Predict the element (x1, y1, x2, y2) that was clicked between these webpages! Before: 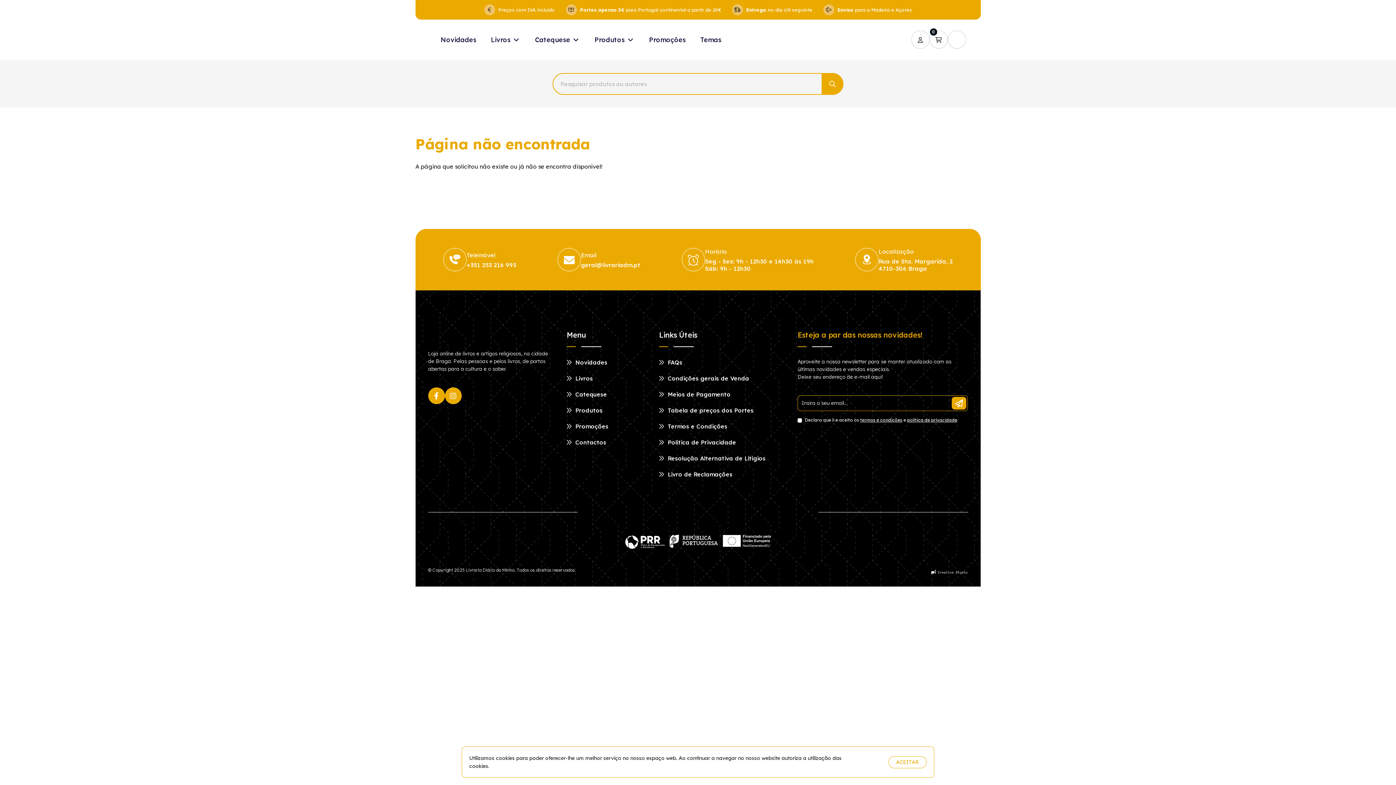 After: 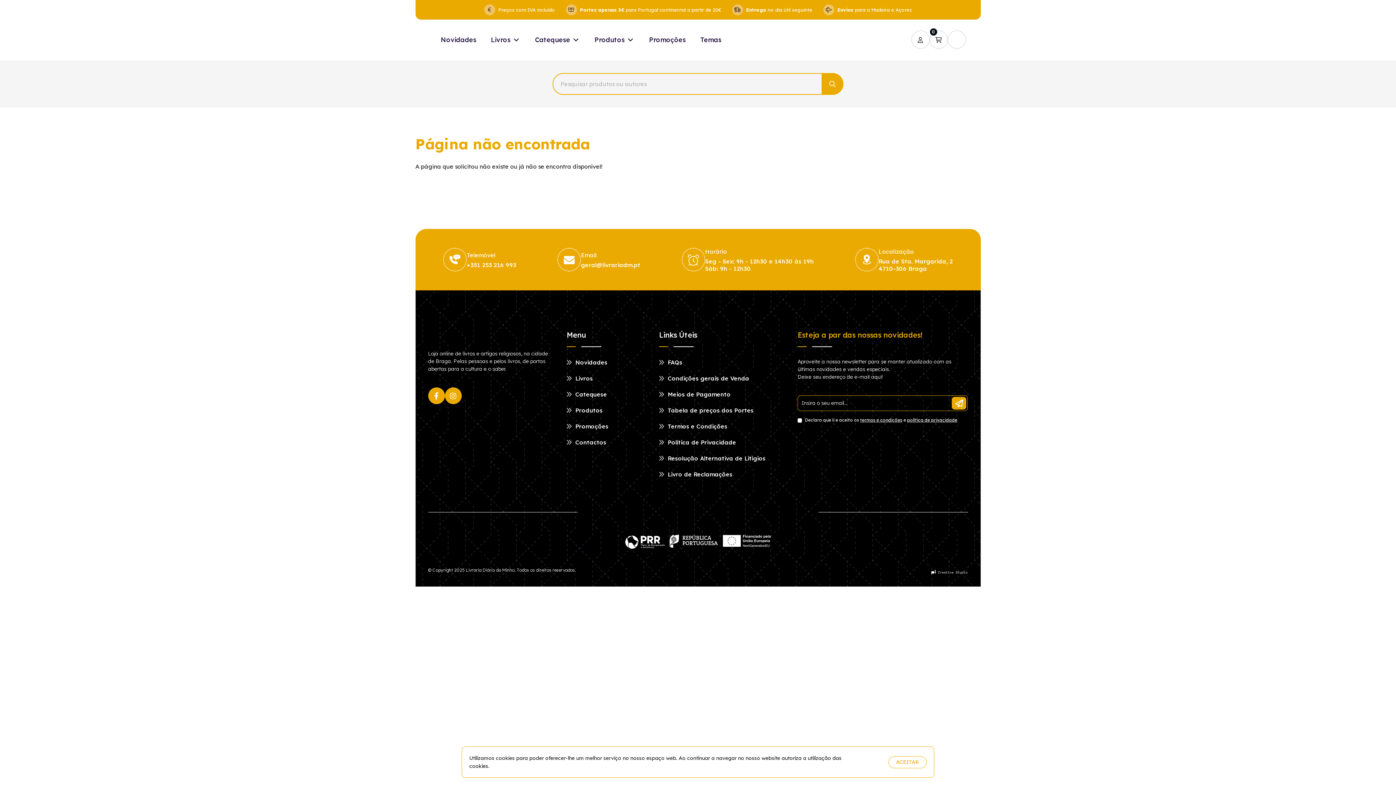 Action: label: +351 253 216 993 bbox: (466, 261, 516, 268)